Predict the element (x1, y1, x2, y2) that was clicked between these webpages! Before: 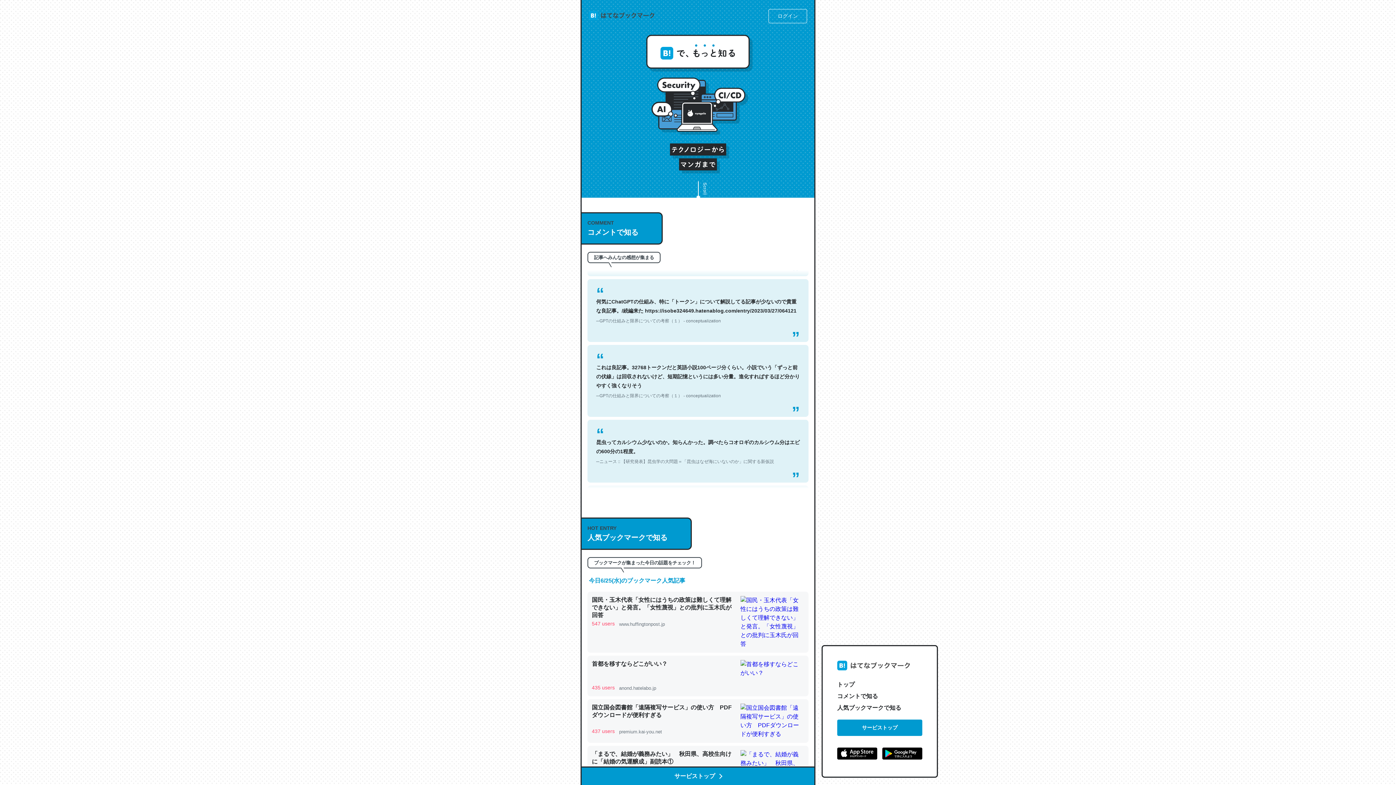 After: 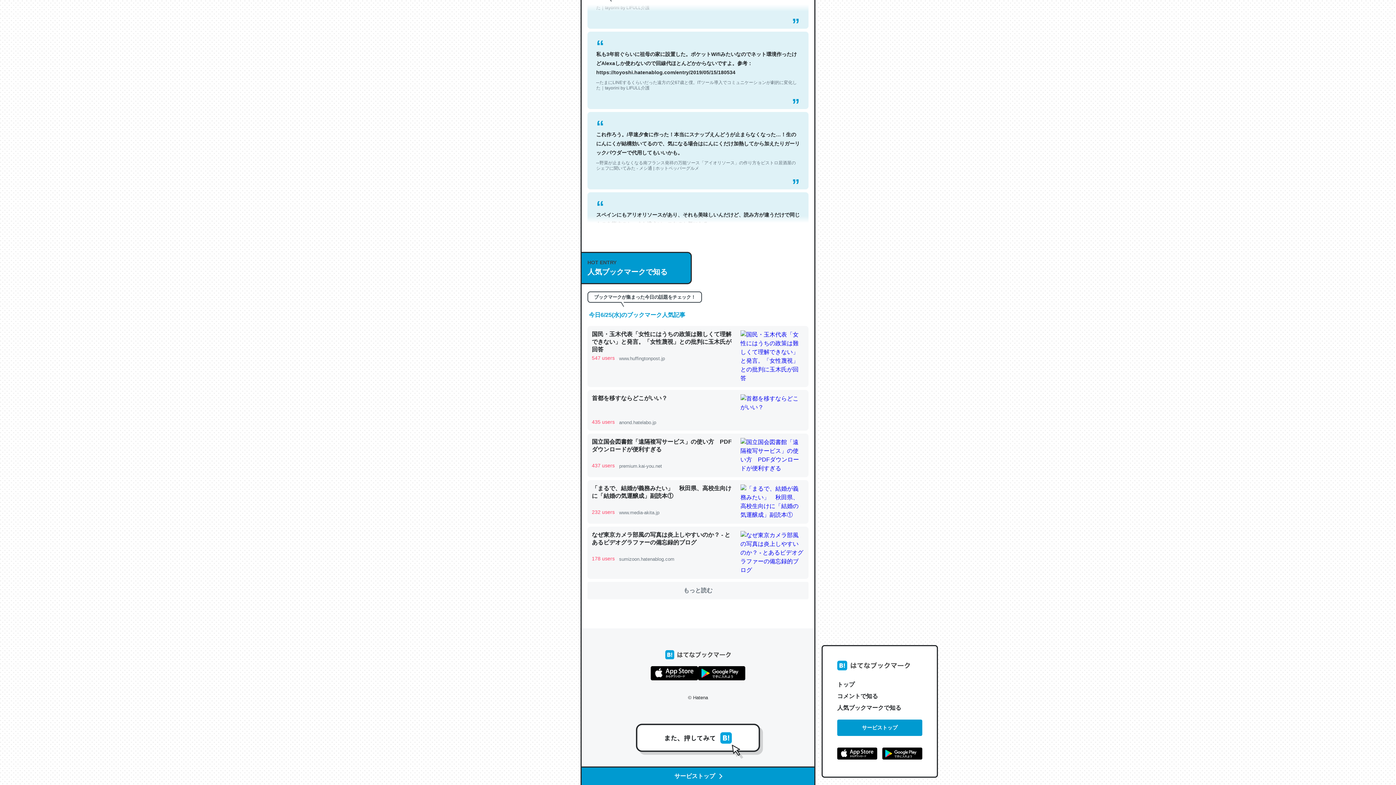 Action: bbox: (837, 702, 922, 714) label: 人気ブックマークで知る